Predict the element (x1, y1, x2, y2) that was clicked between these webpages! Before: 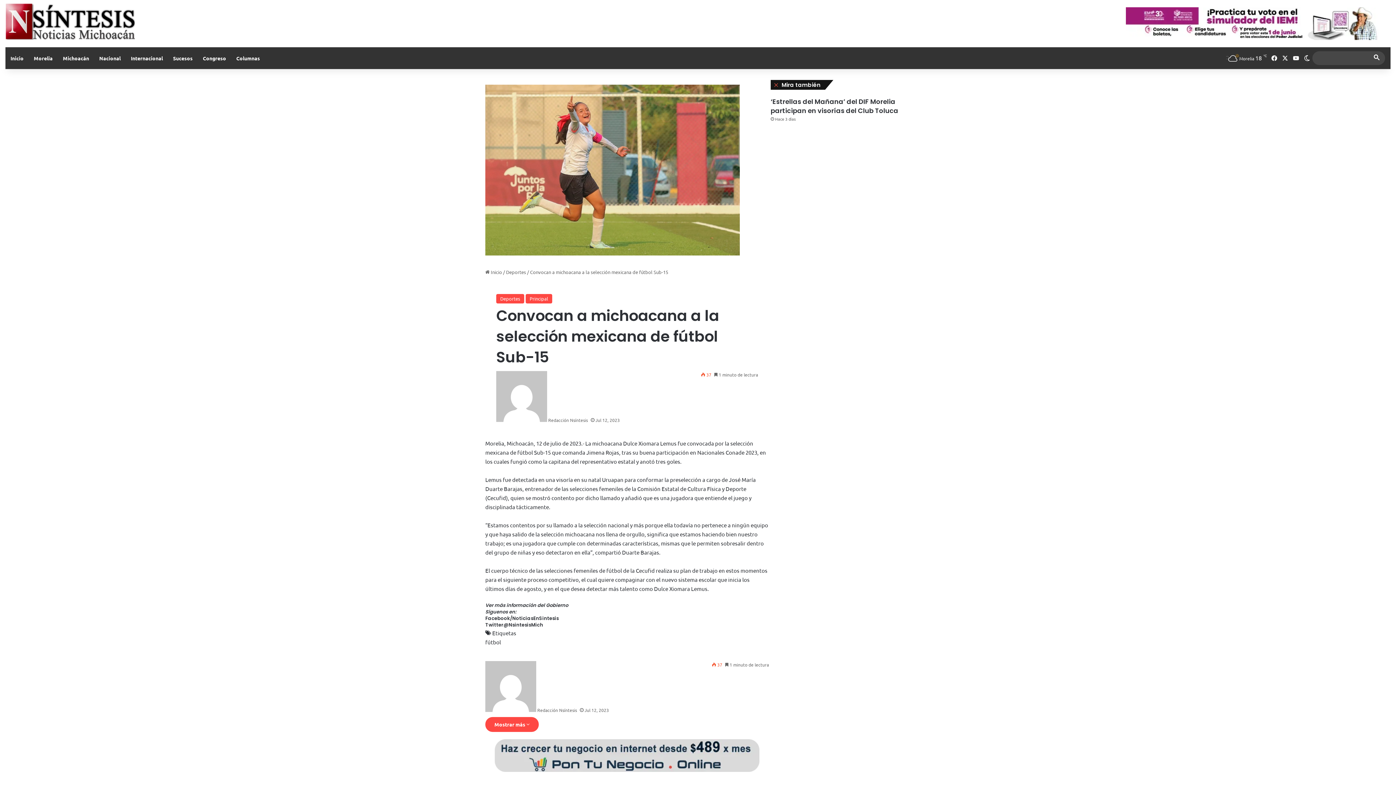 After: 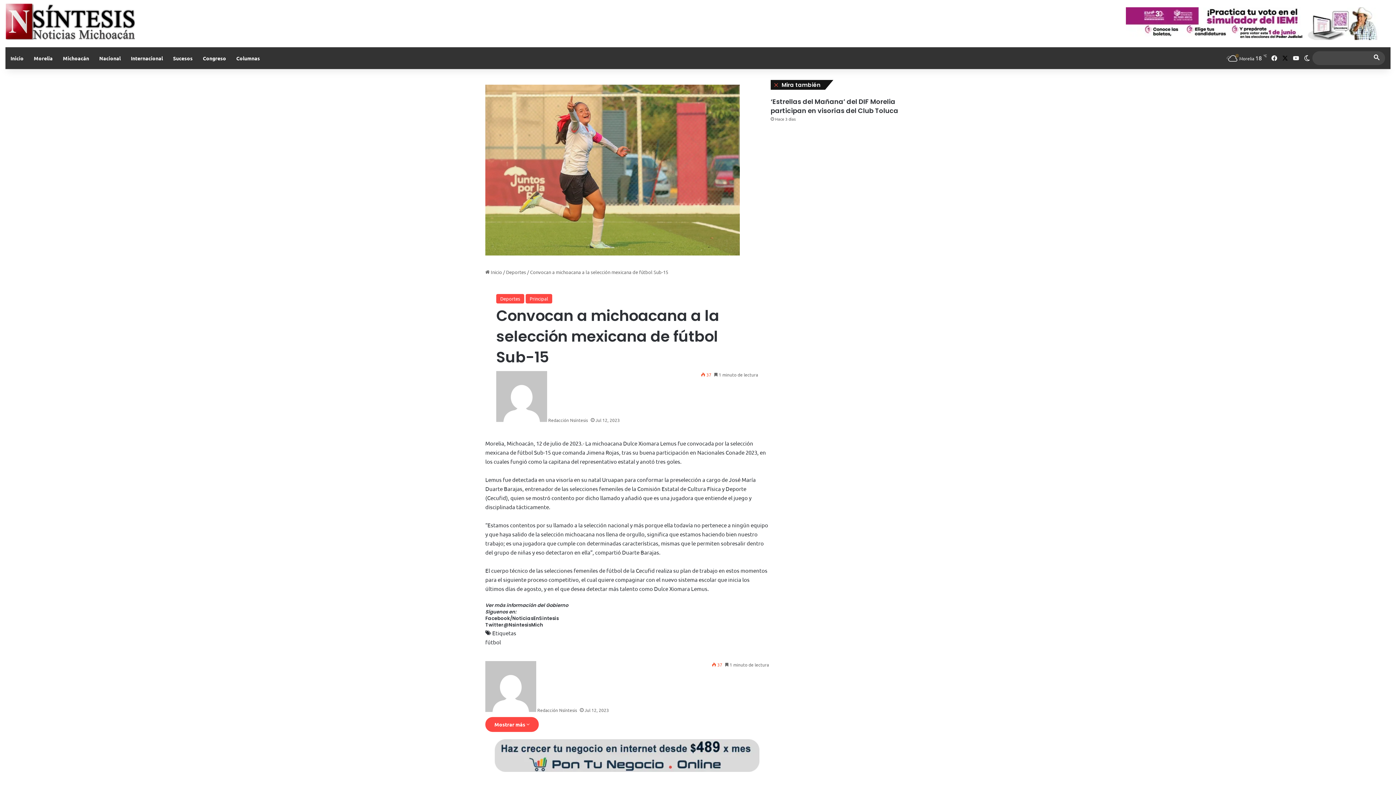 Action: label: X bbox: (1280, 47, 1290, 69)